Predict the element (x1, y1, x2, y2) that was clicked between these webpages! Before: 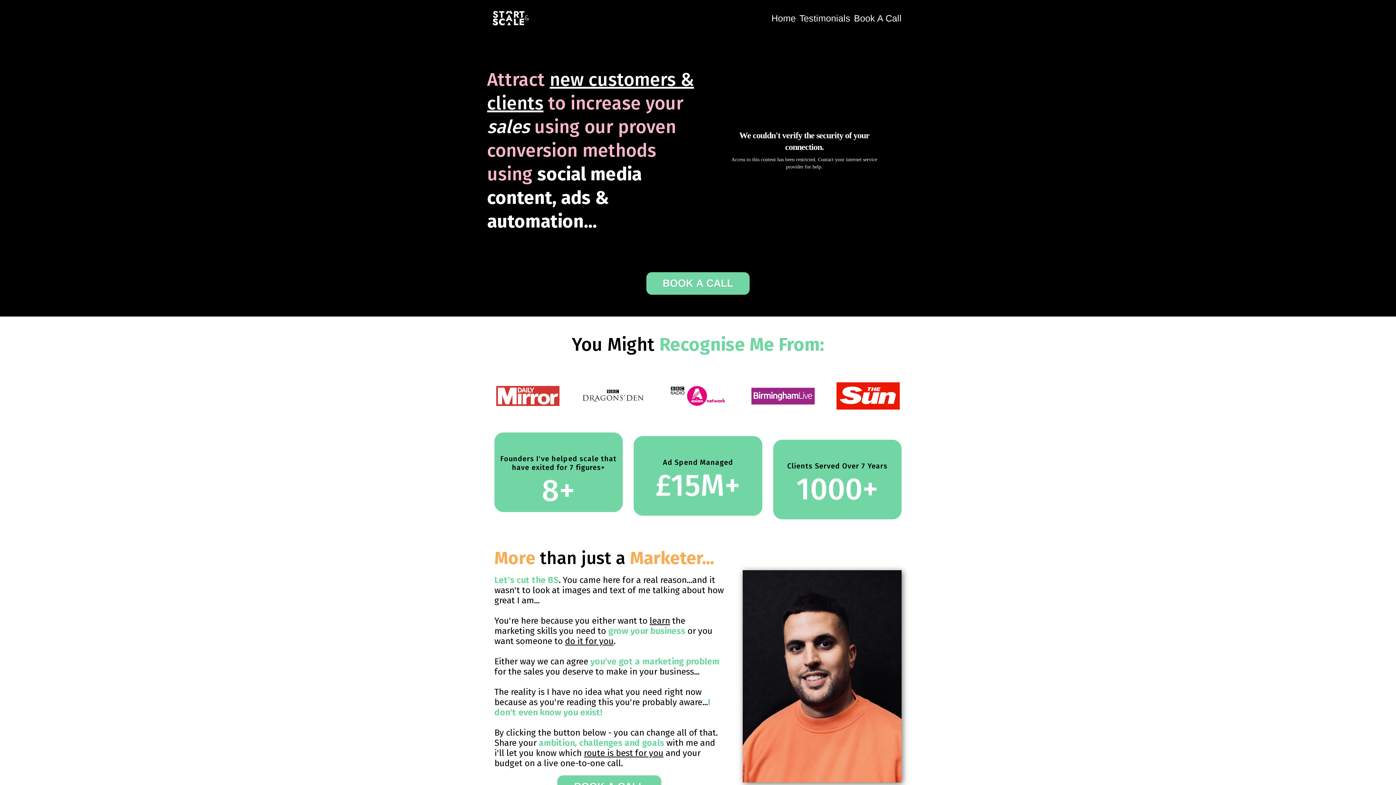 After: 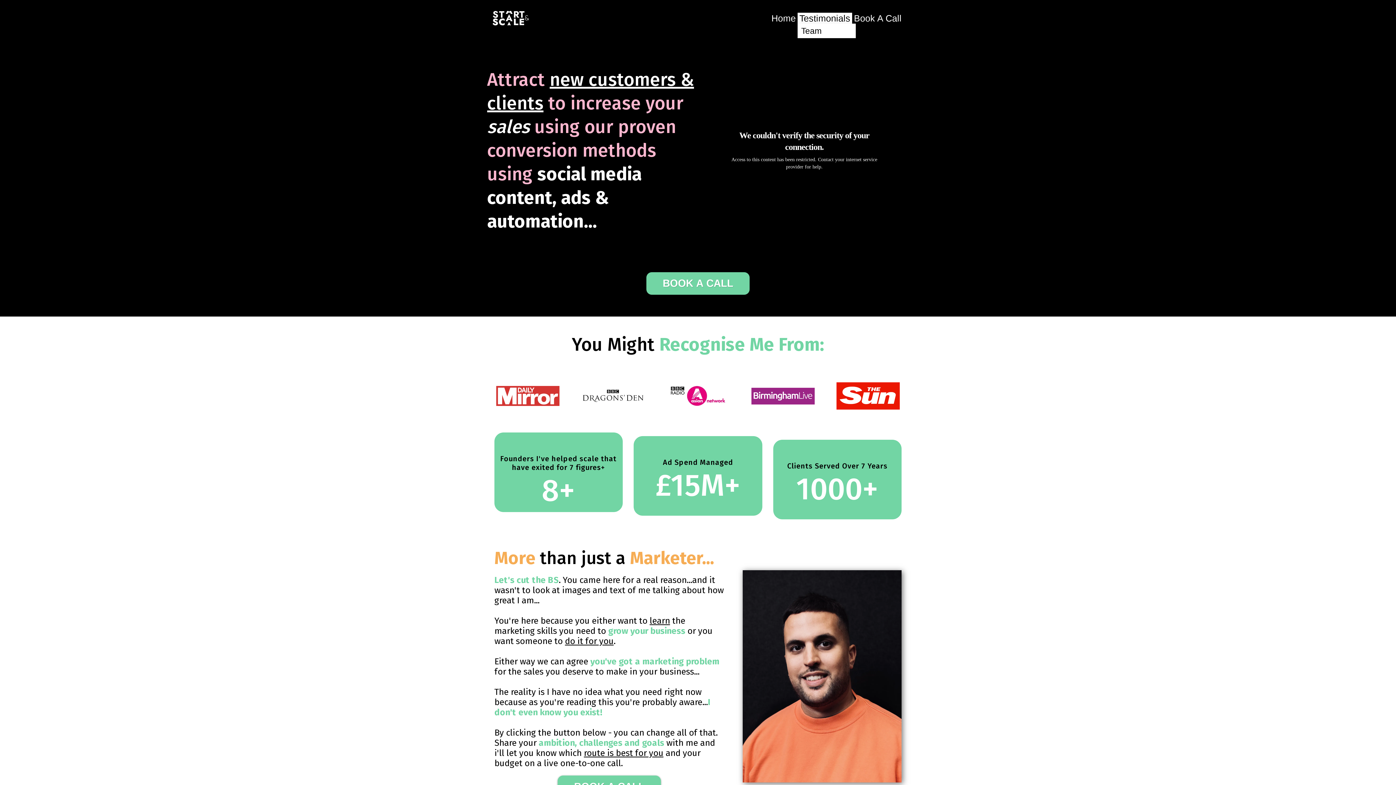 Action: label: Testimonials bbox: (797, 12, 852, 23)